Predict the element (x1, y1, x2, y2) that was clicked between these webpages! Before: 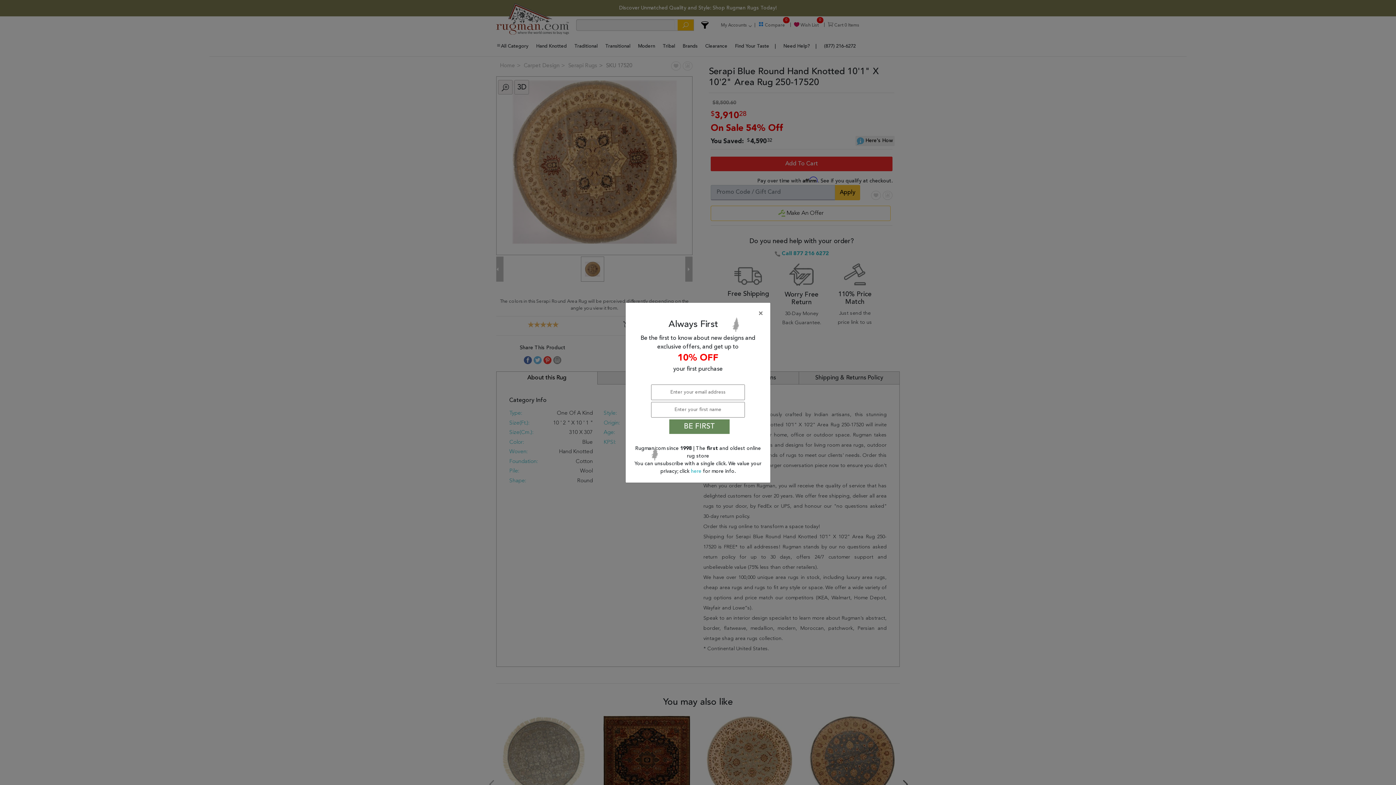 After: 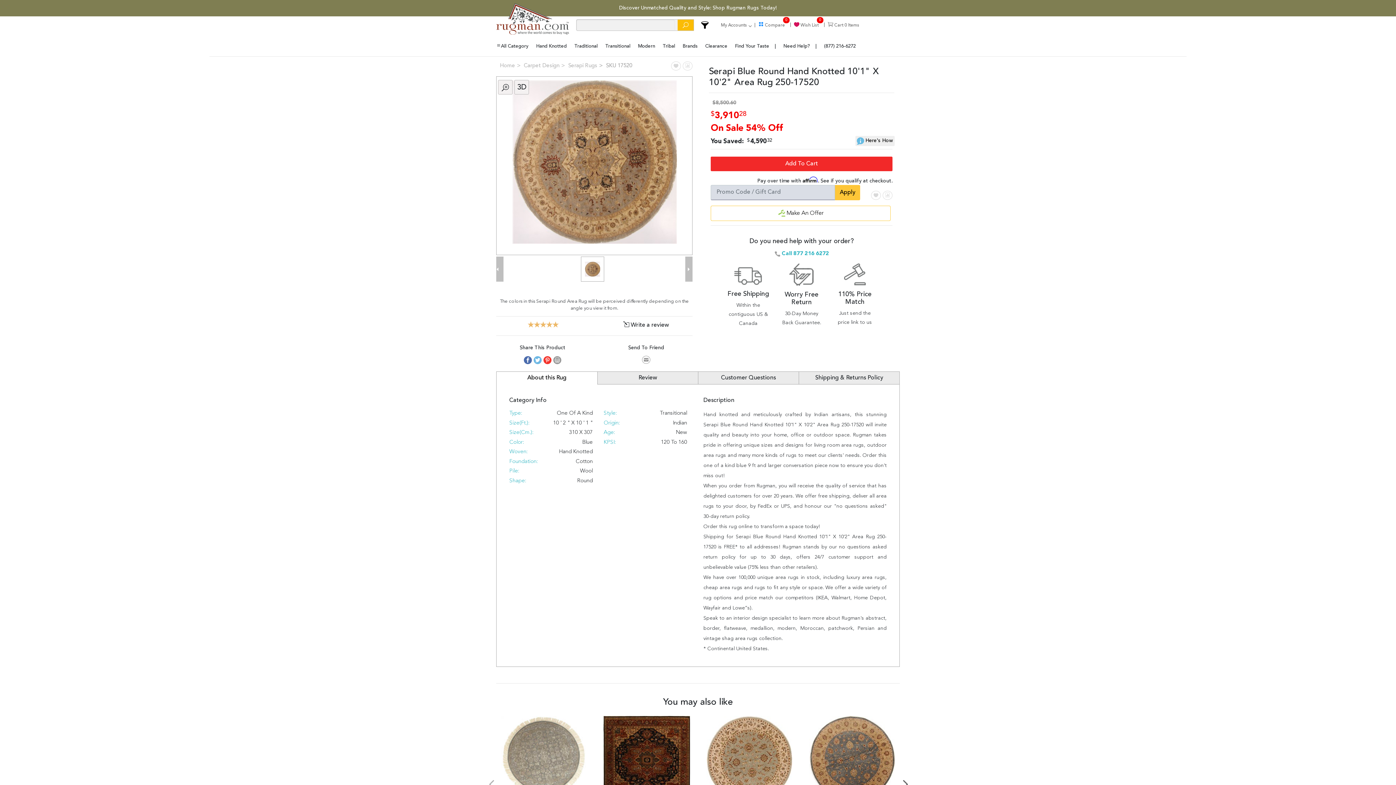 Action: bbox: (636, 310, 763, 317) label: Close